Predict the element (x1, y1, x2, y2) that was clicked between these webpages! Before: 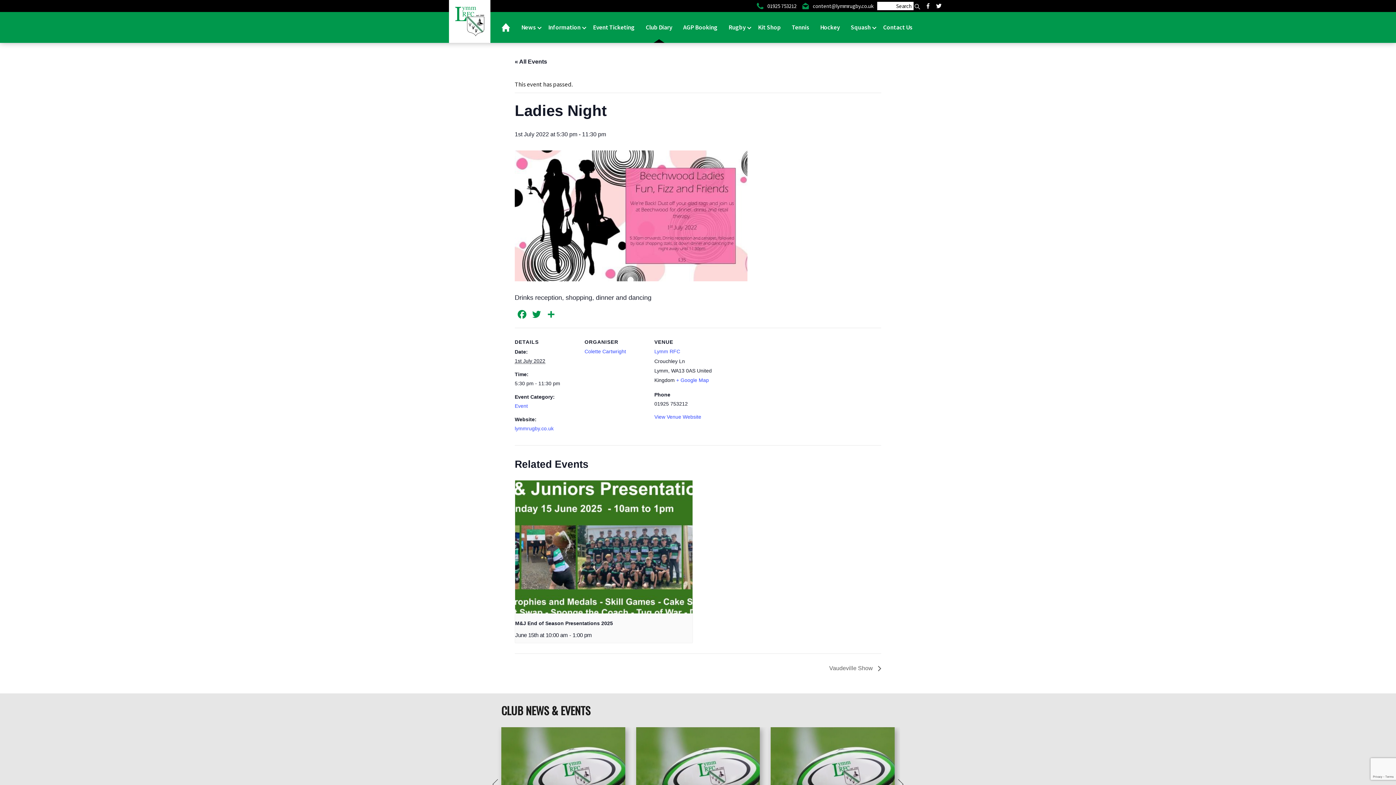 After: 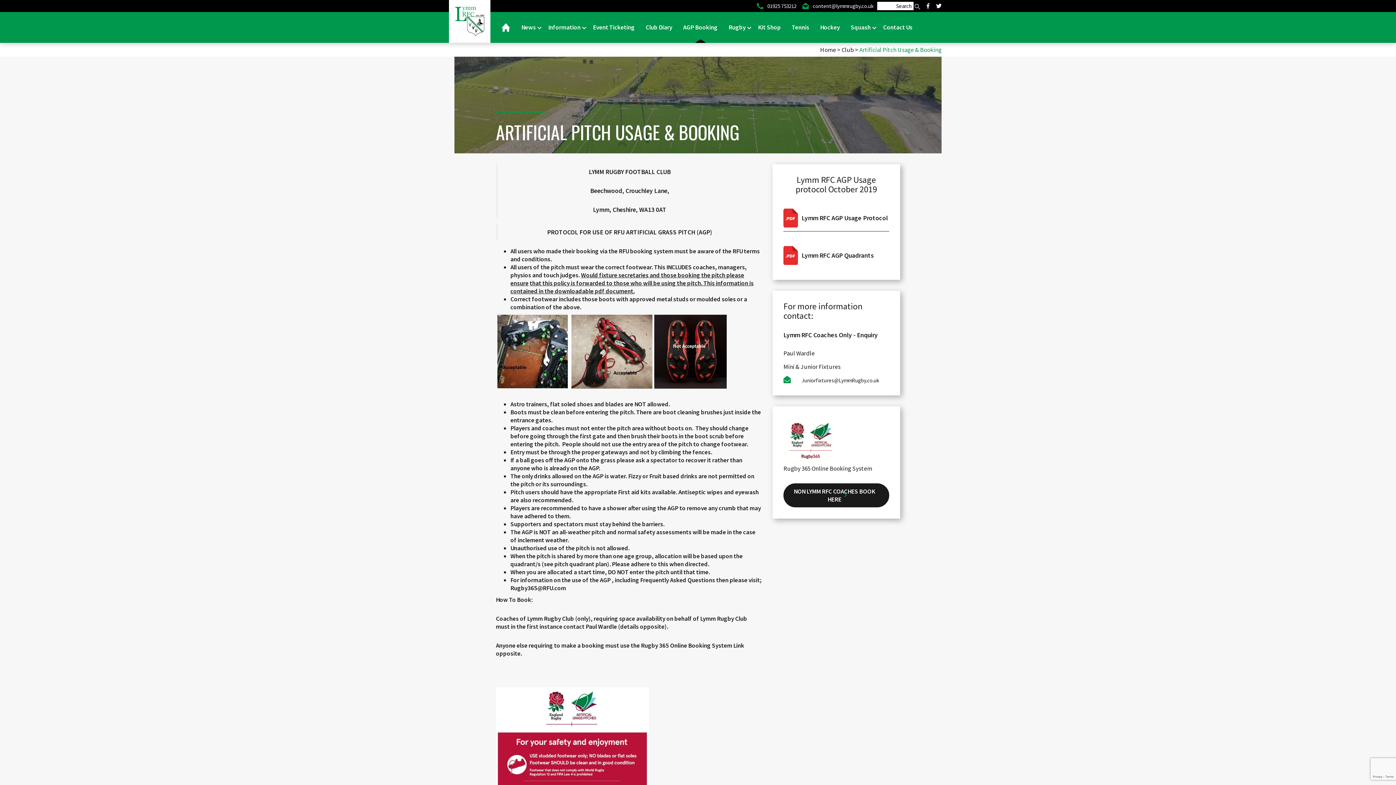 Action: bbox: (677, 12, 723, 42) label: AGP Booking